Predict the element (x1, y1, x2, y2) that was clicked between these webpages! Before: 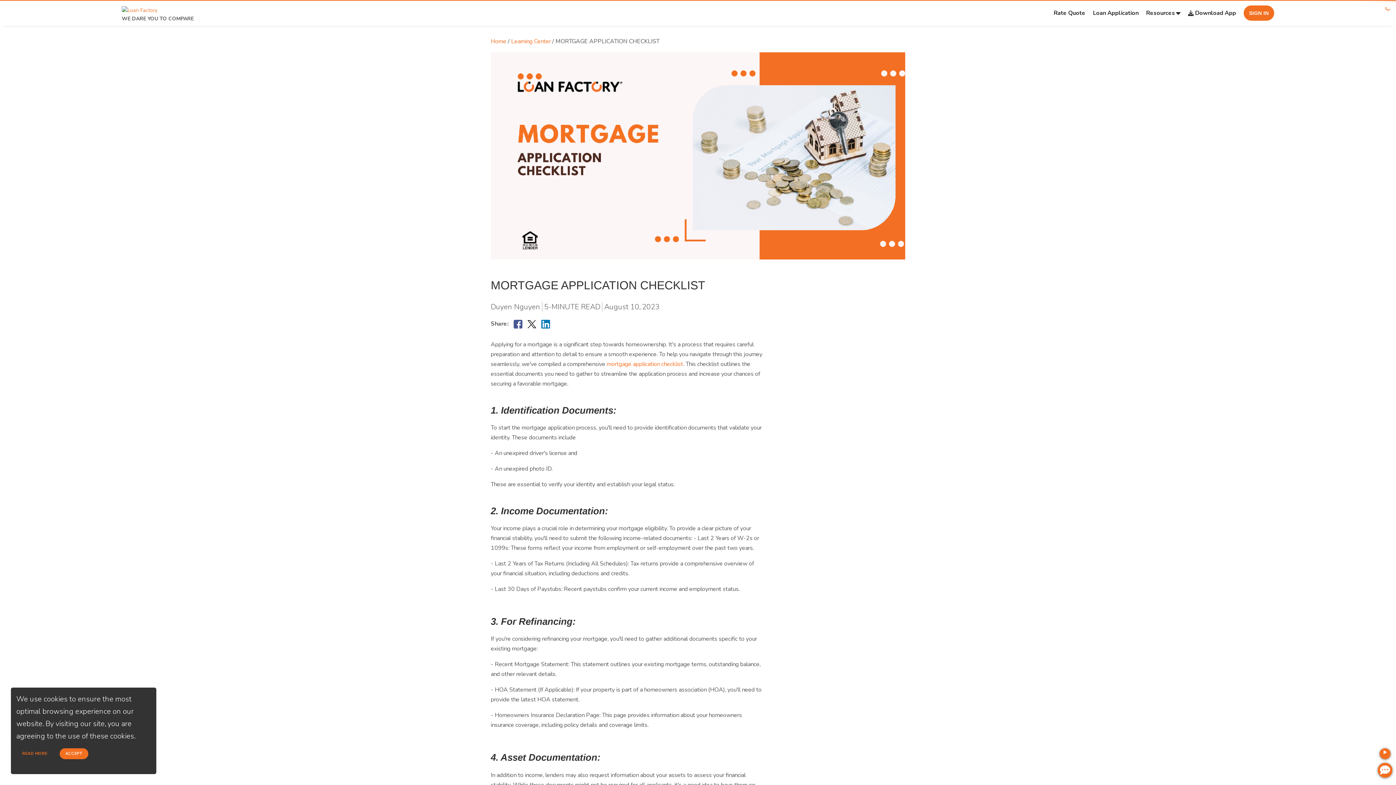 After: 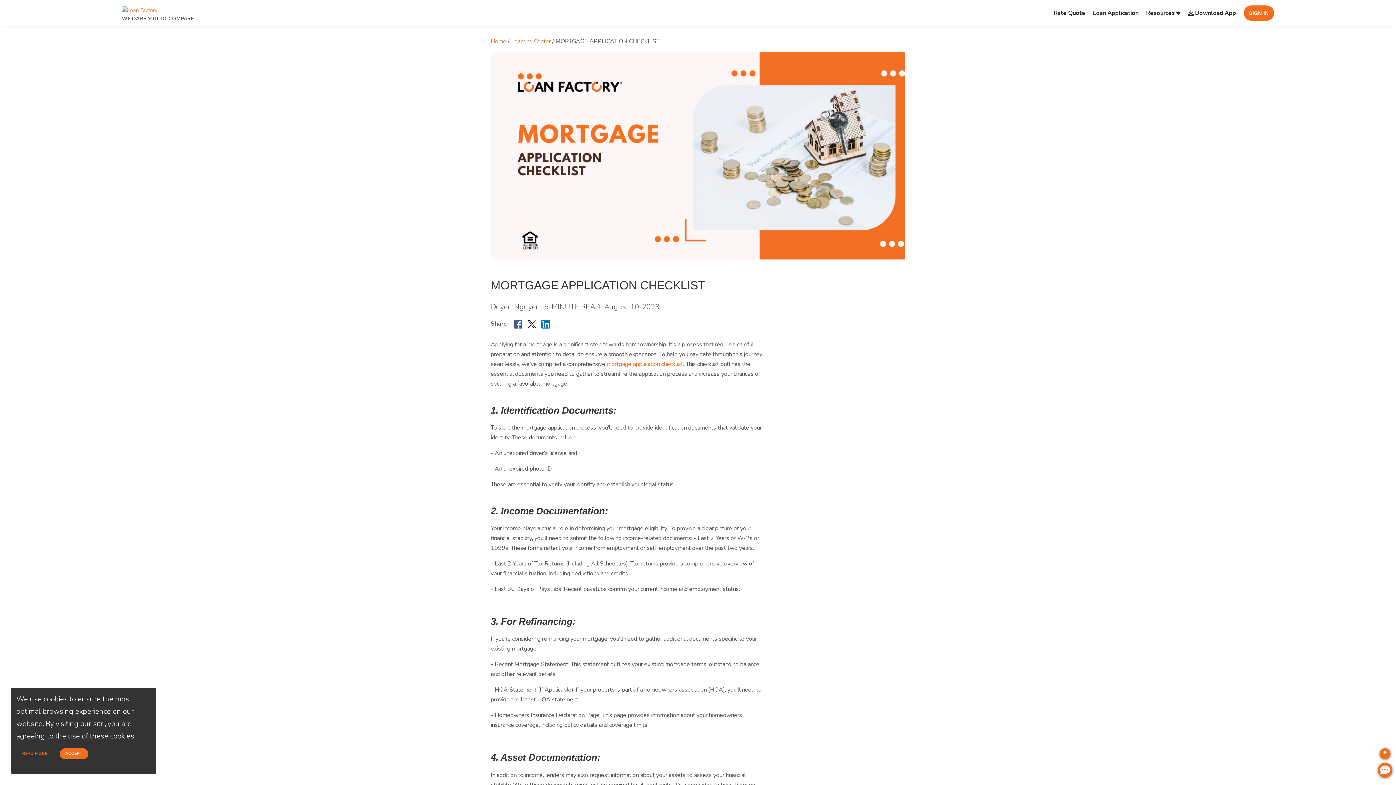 Action: label: mortgage application checklist bbox: (630, 361, 708, 367)